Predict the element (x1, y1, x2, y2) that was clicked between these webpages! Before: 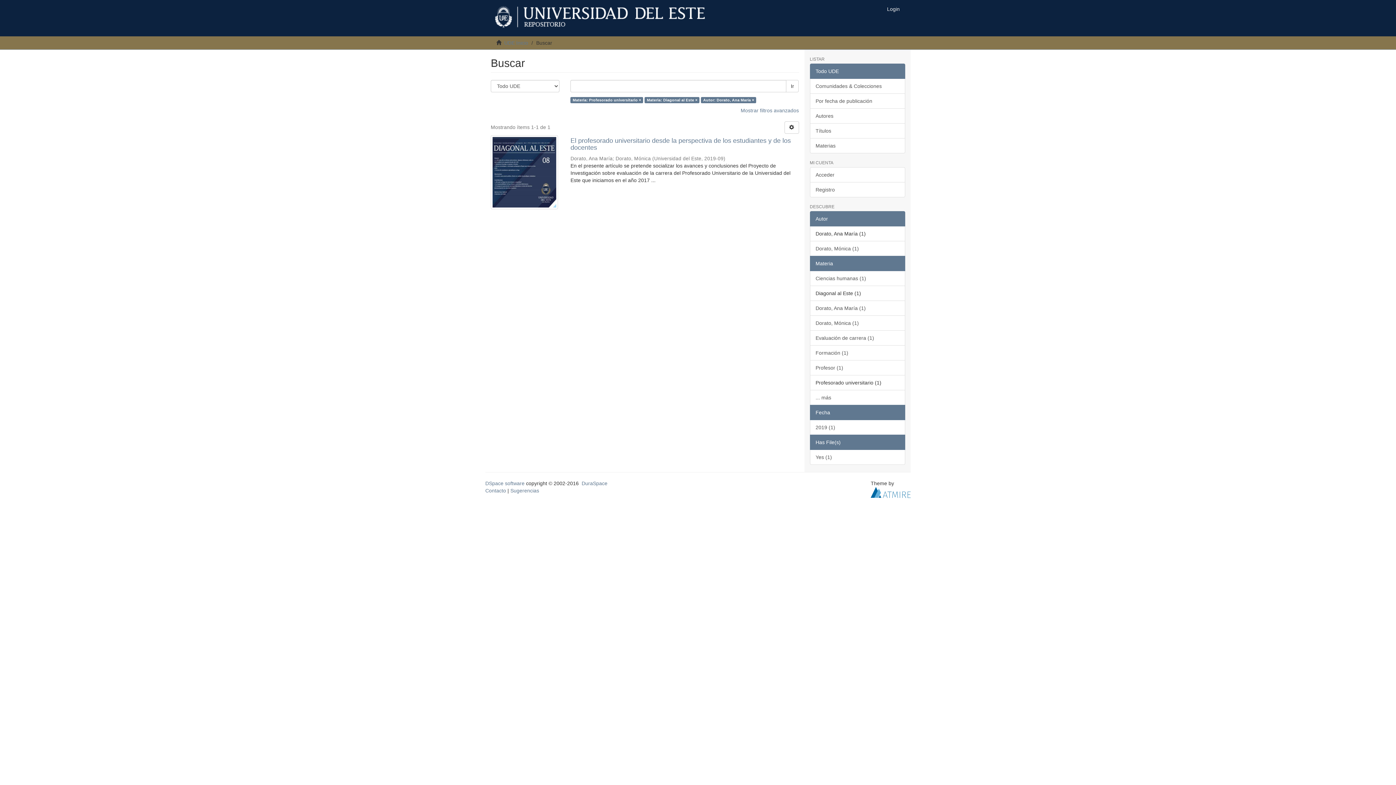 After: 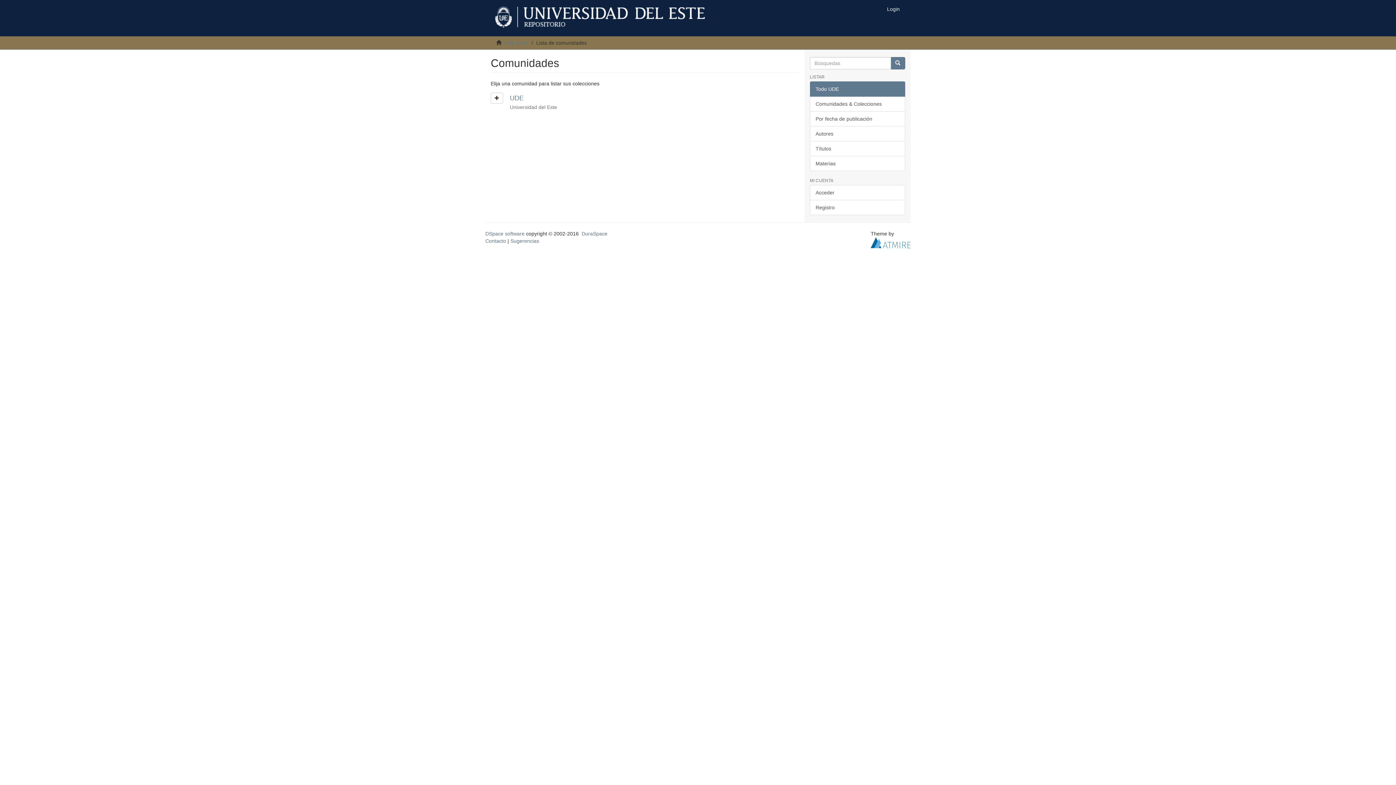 Action: bbox: (810, 78, 905, 93) label: Comunidades & Colecciones